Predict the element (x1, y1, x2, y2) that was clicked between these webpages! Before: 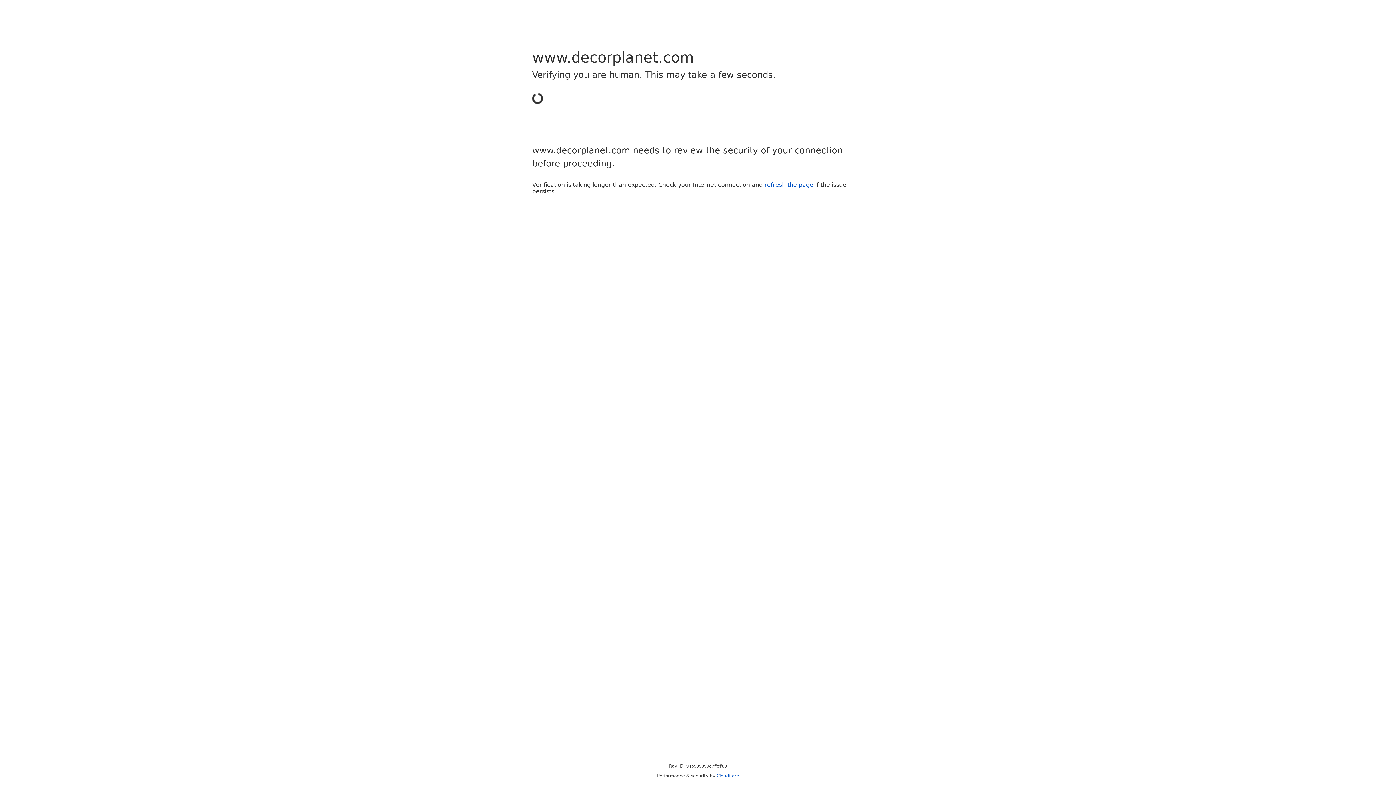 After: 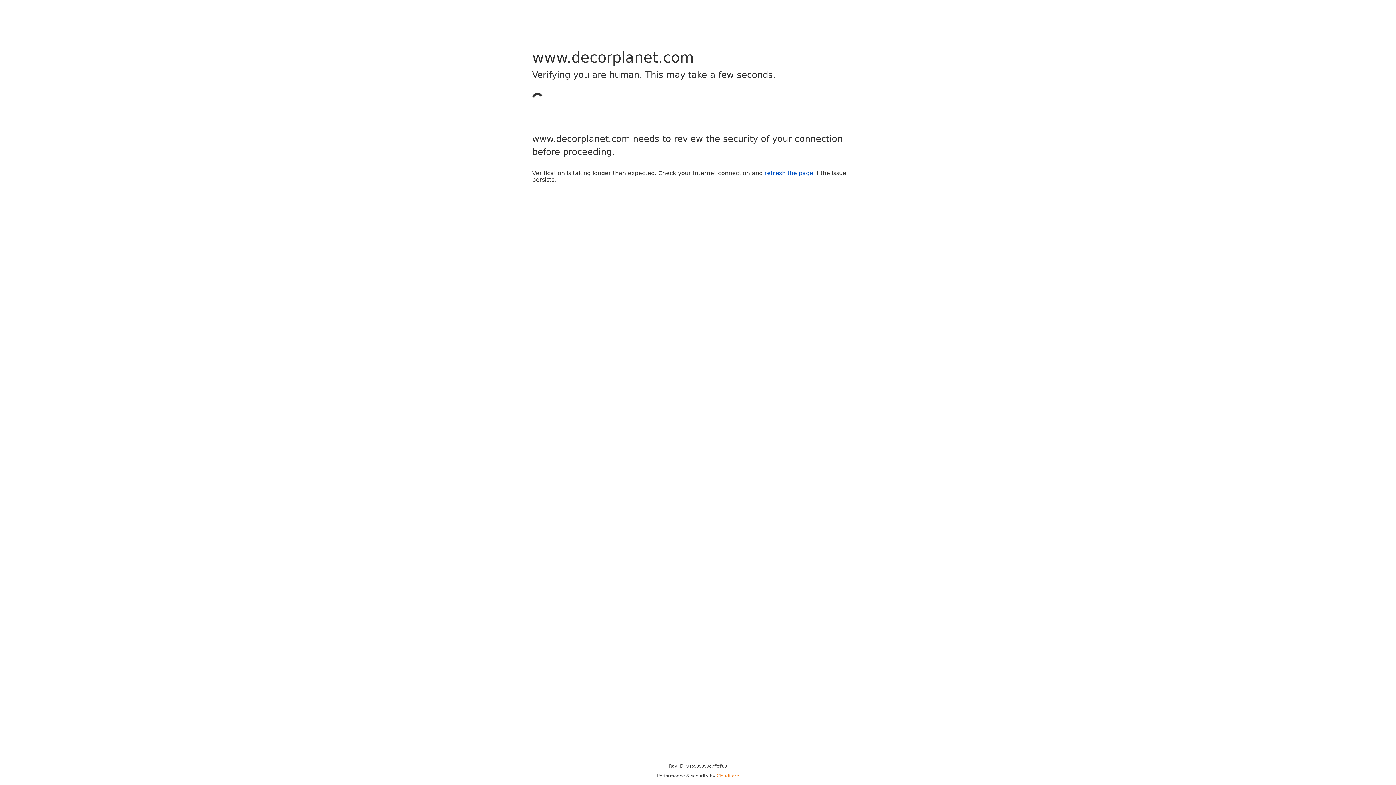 Action: bbox: (716, 773, 739, 778) label: Cloudflare